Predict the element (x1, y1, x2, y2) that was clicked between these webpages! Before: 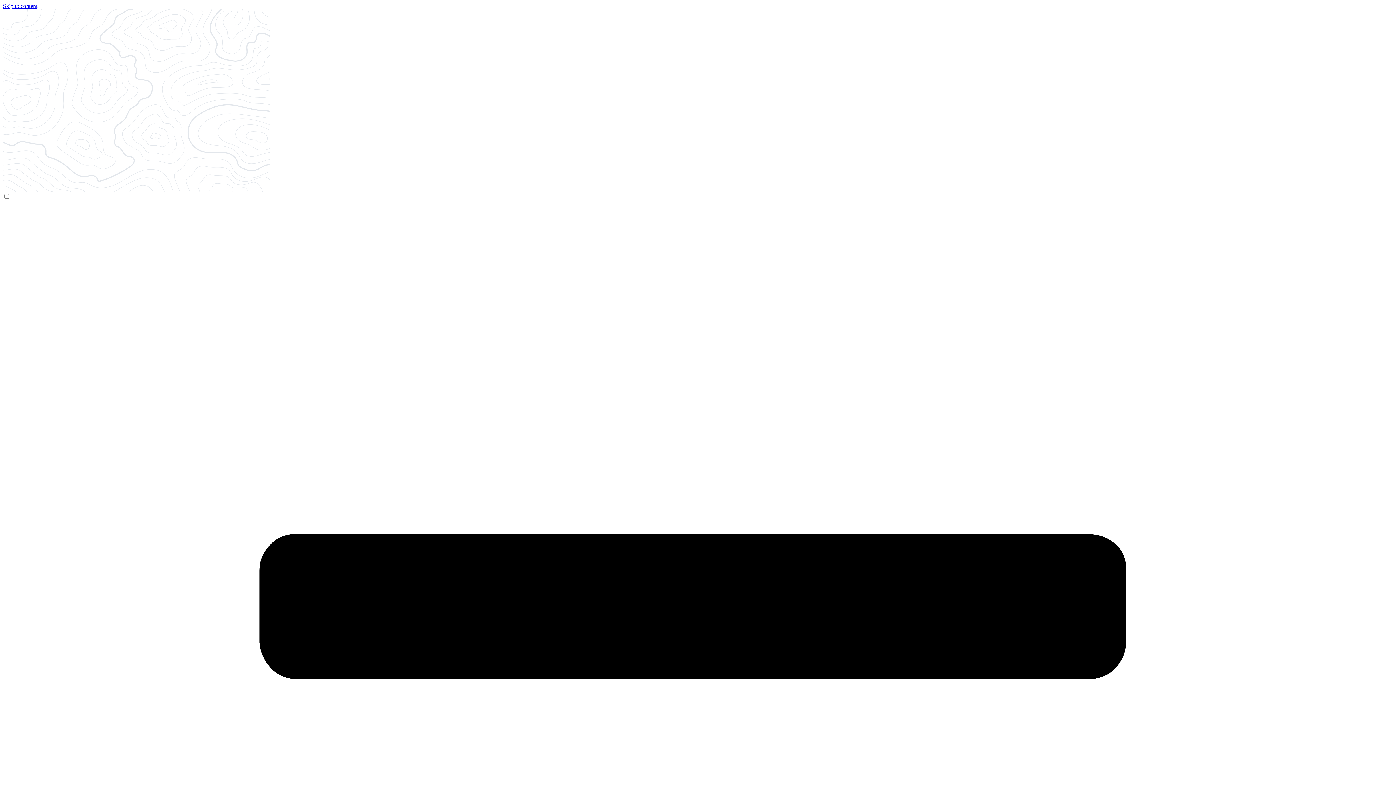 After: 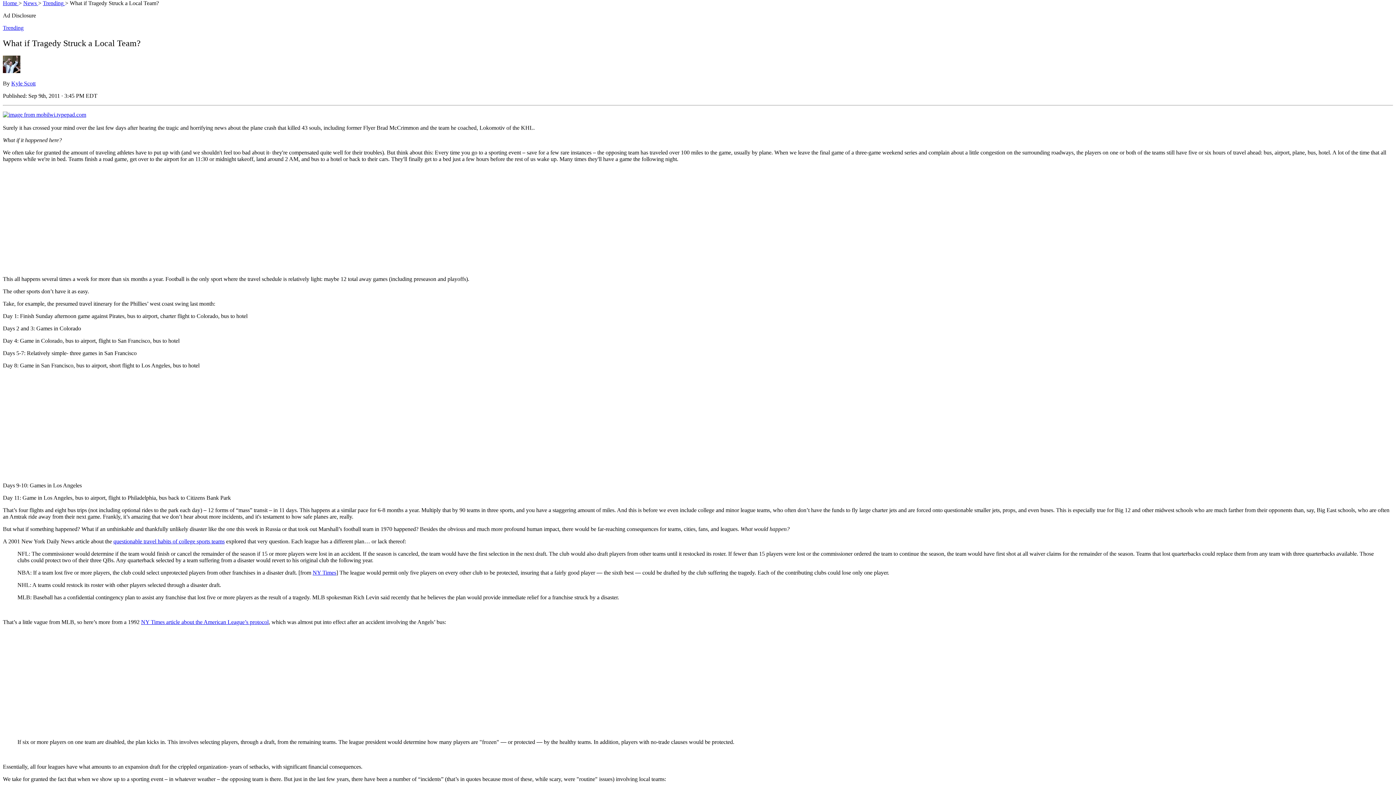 Action: bbox: (2, 2, 37, 9) label: Skip to content